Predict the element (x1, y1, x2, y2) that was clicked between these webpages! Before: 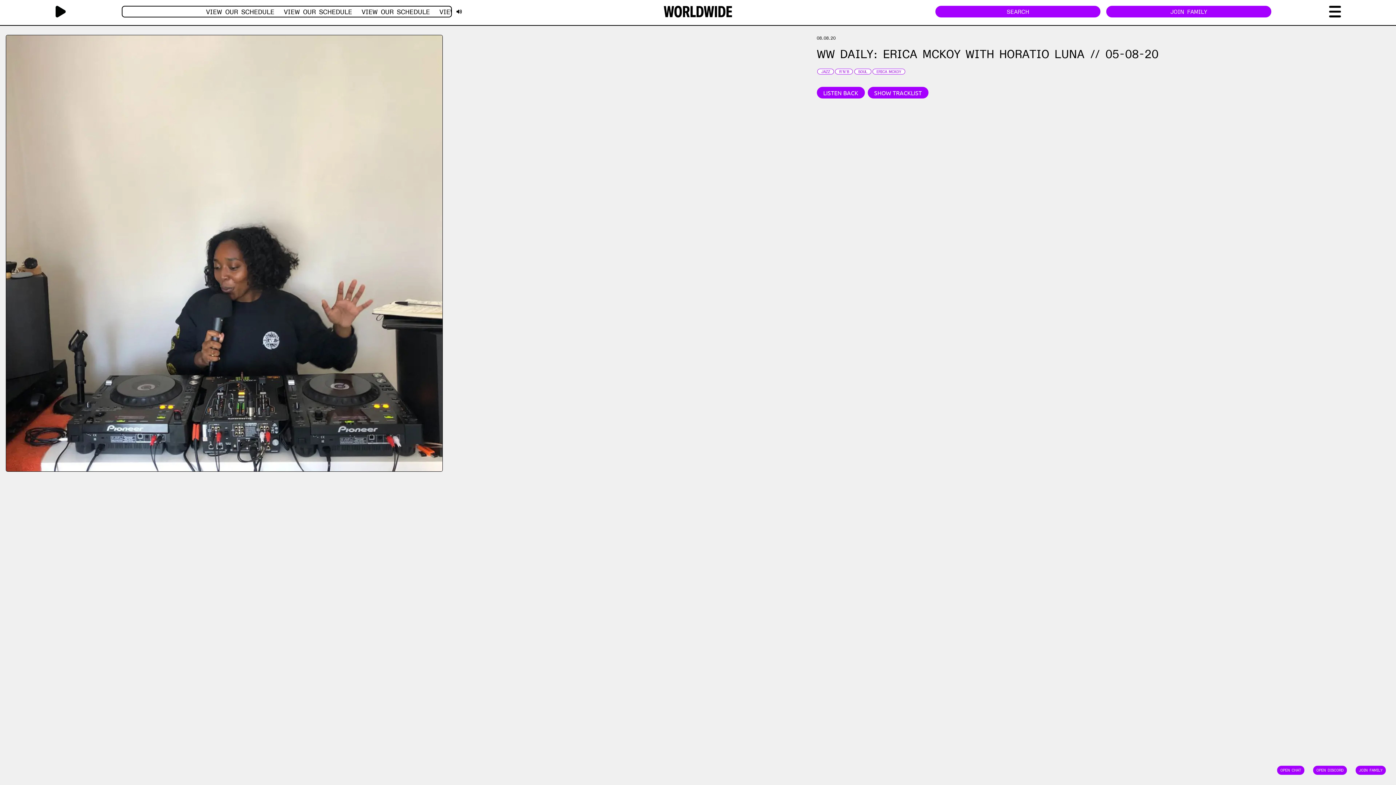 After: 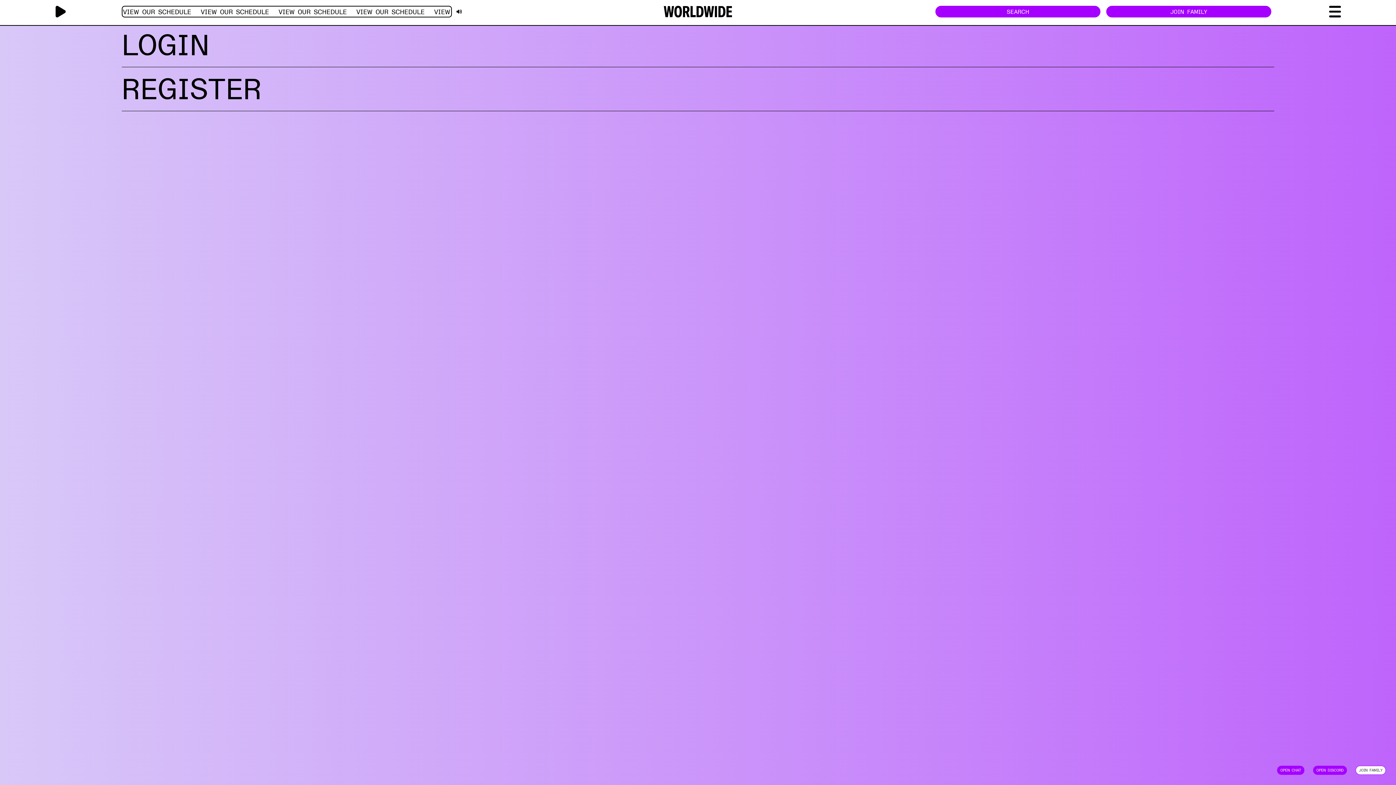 Action: label: JOIN FAMILY bbox: (1359, 768, 1382, 773)